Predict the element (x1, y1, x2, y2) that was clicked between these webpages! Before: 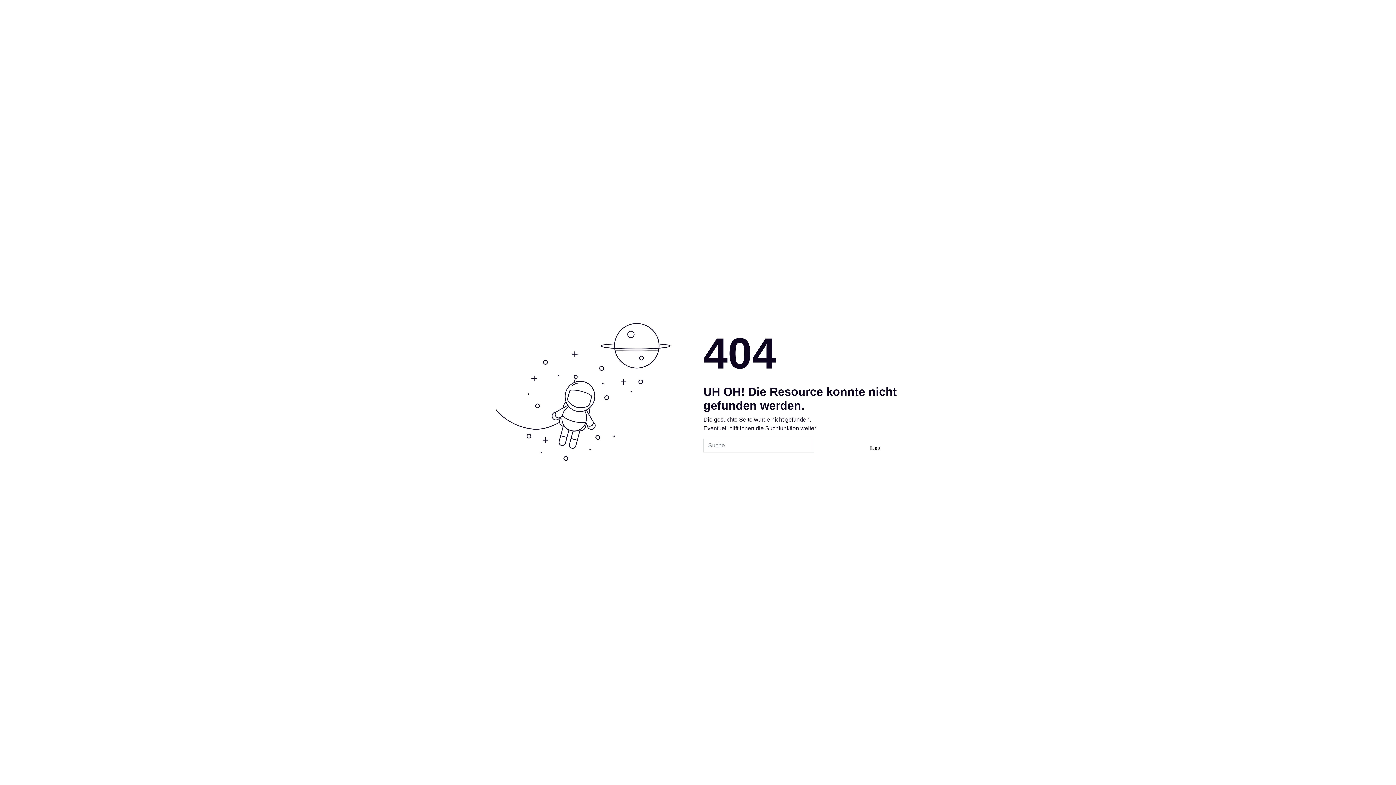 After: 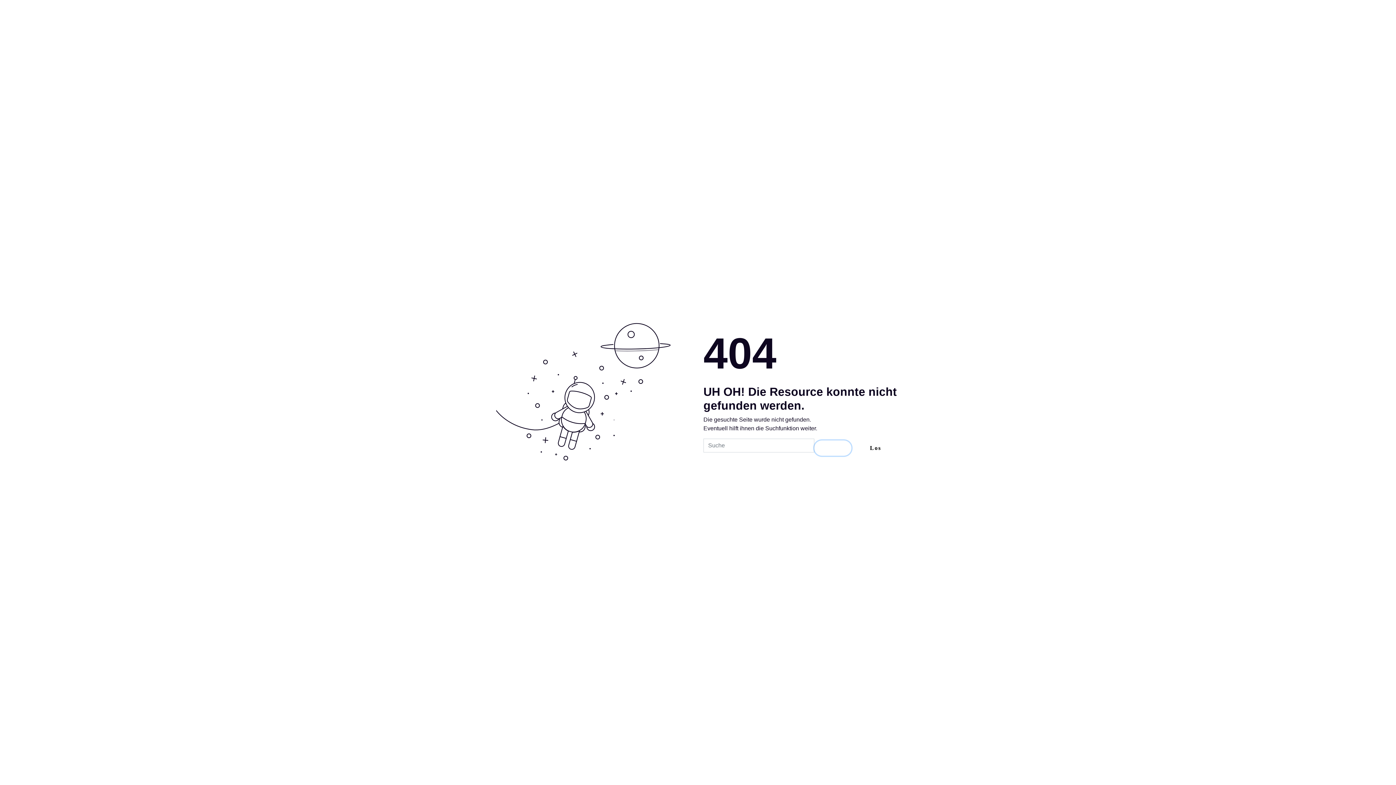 Action: bbox: (814, 440, 851, 456)